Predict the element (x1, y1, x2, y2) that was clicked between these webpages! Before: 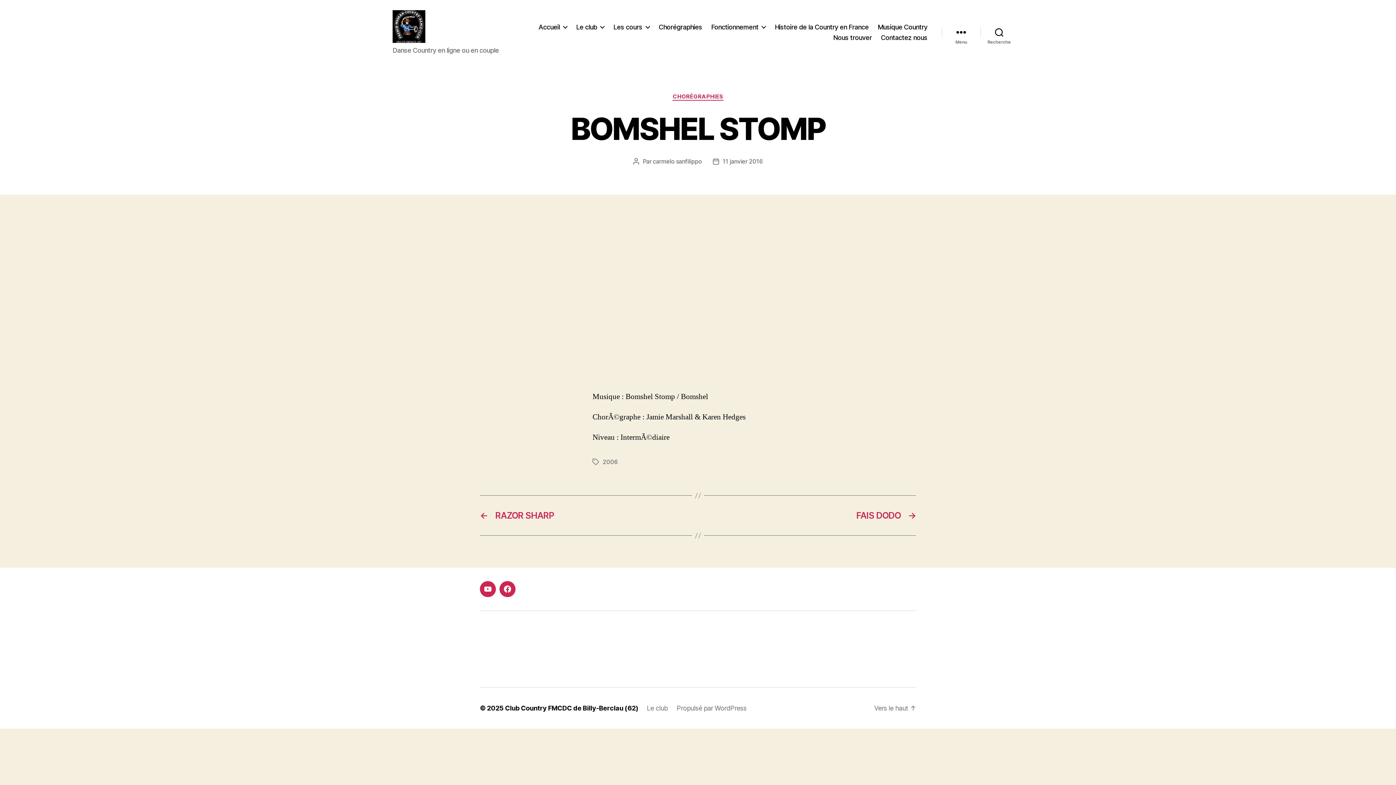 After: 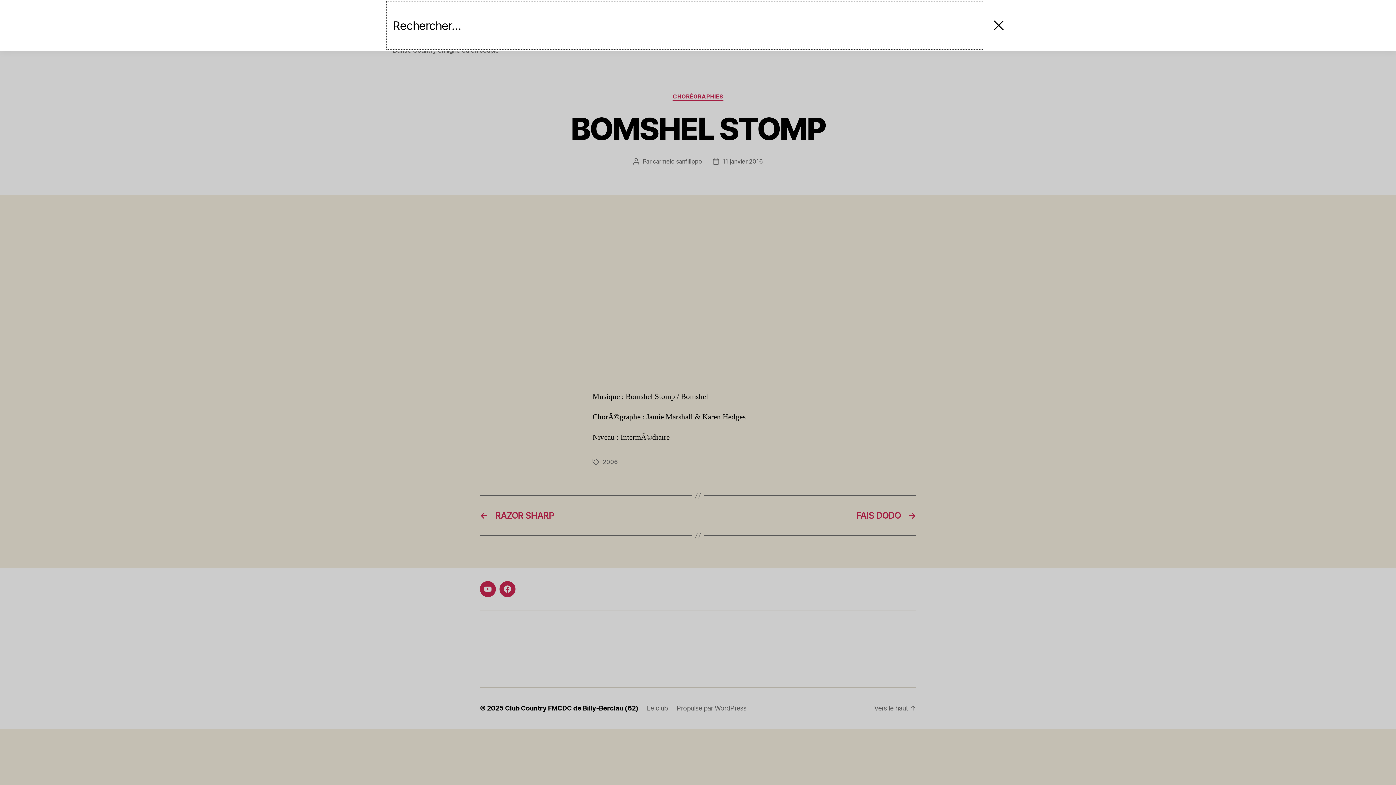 Action: label: Recherche bbox: (980, 24, 1018, 40)